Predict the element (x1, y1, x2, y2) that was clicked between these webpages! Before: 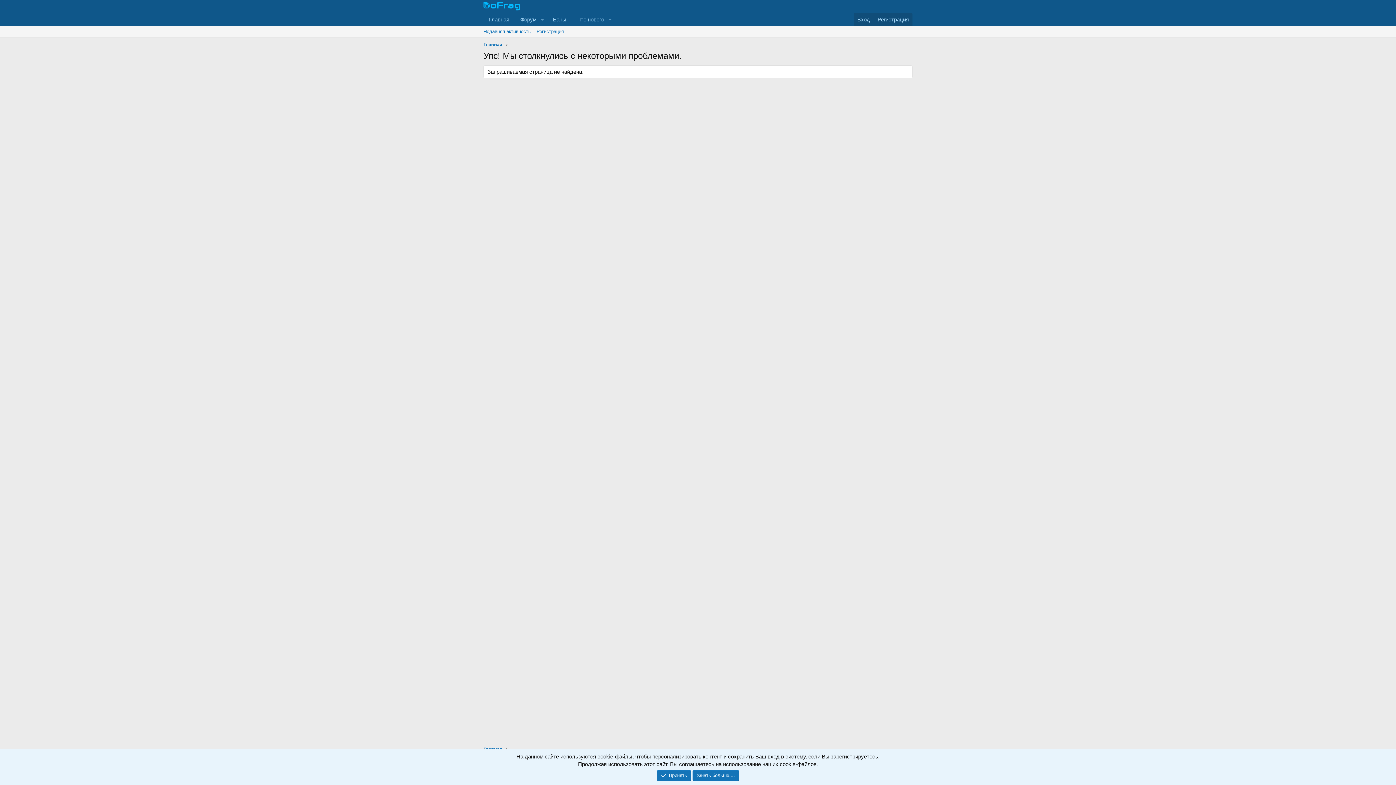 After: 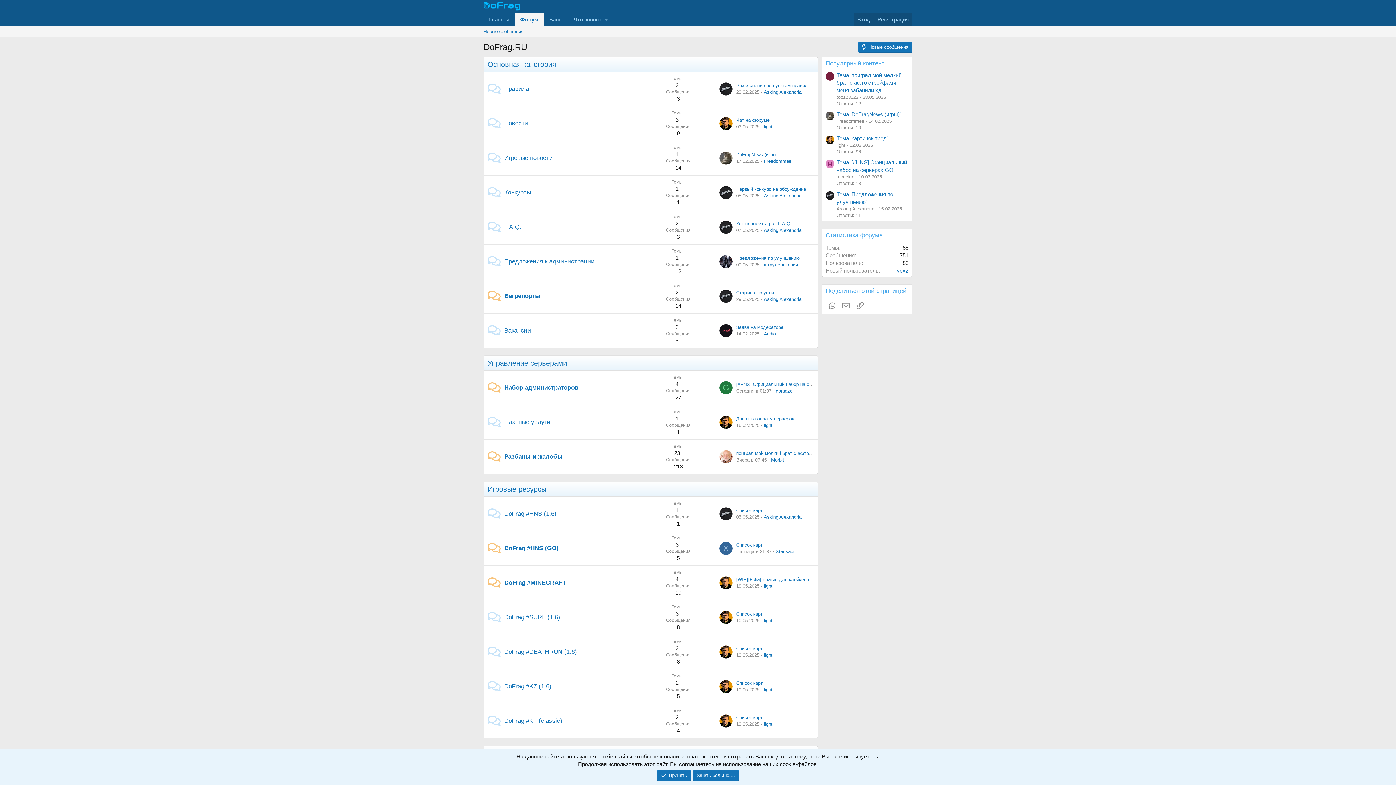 Action: bbox: (483, 3, 520, 9)